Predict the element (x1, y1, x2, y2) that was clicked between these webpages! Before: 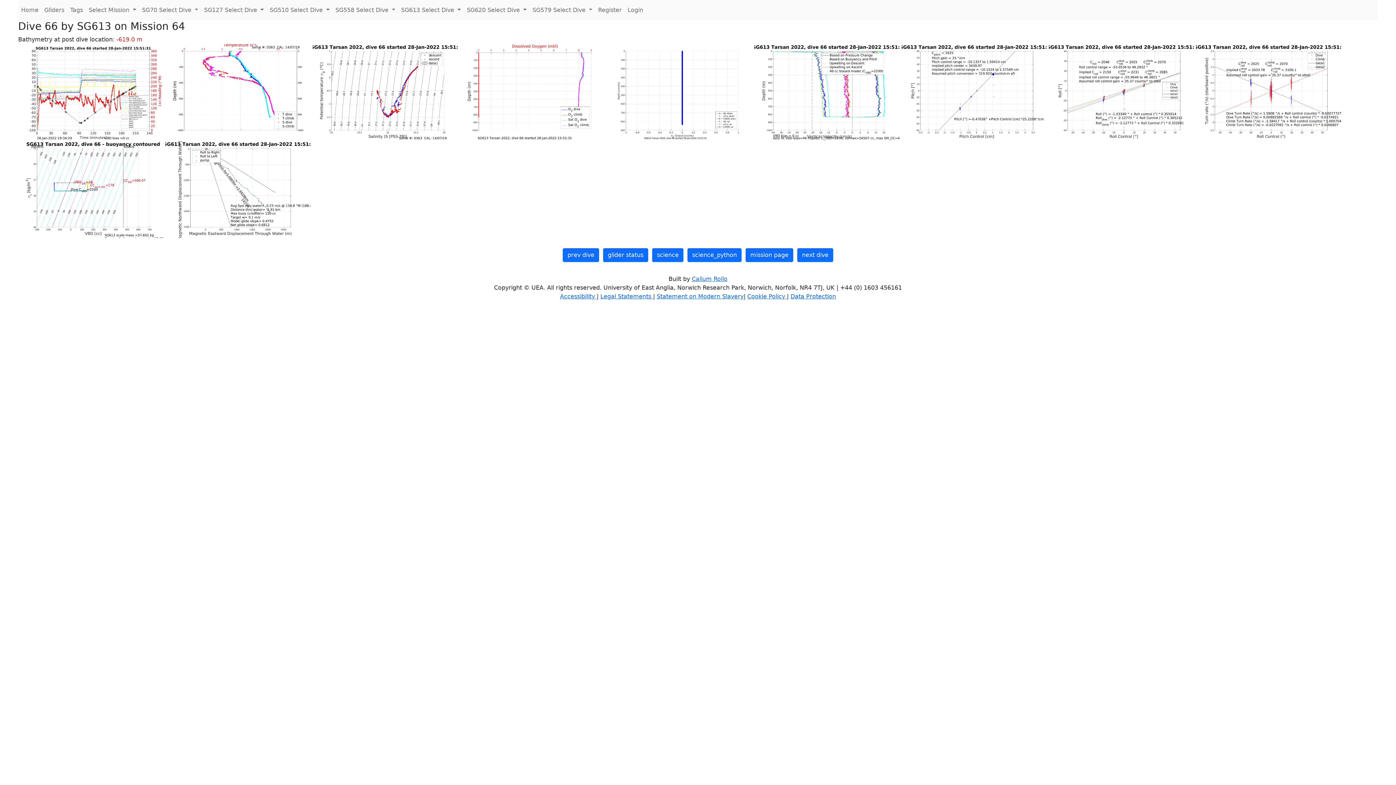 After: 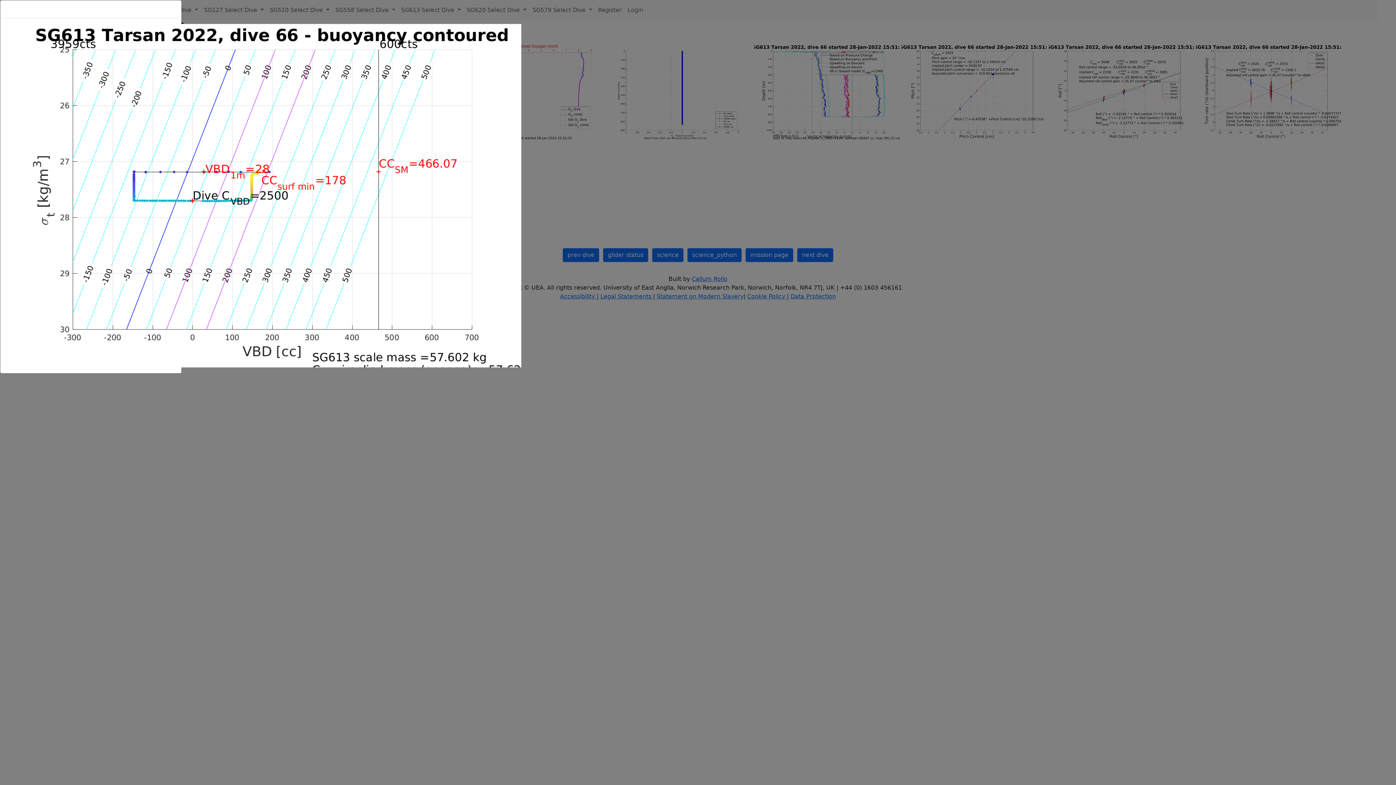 Action: bbox: (18, 185, 165, 192) label:  